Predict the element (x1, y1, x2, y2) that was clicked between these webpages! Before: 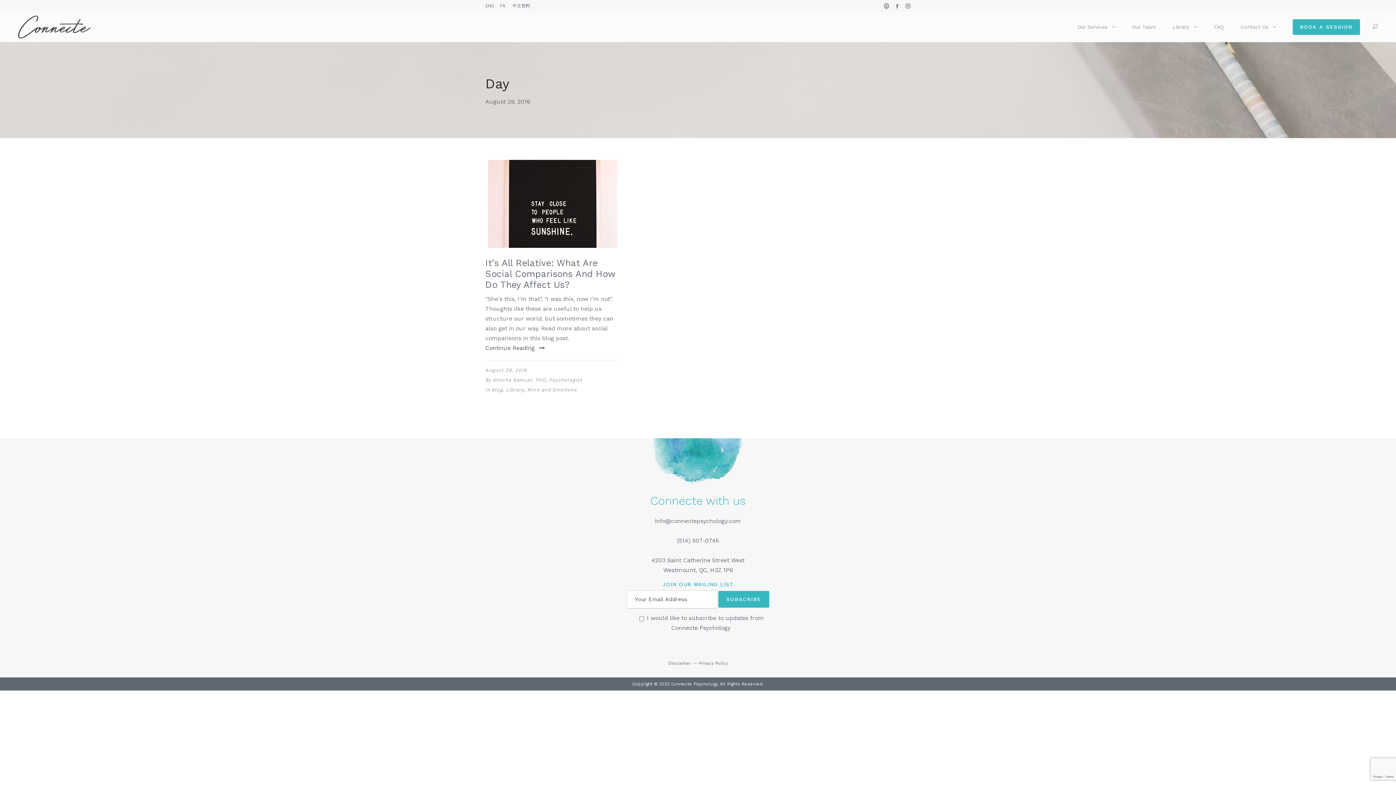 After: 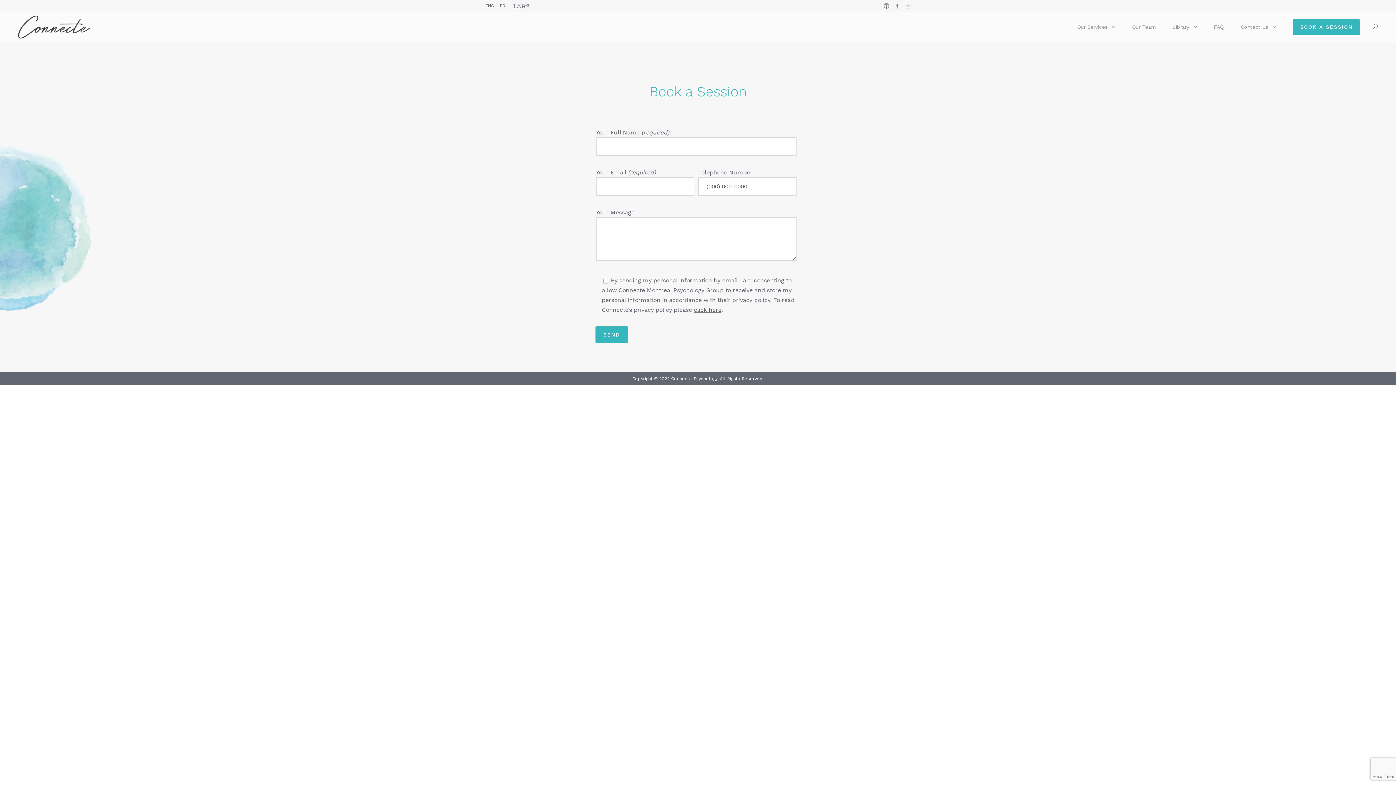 Action: label: BOOK A SESSION bbox: (1293, 19, 1360, 34)